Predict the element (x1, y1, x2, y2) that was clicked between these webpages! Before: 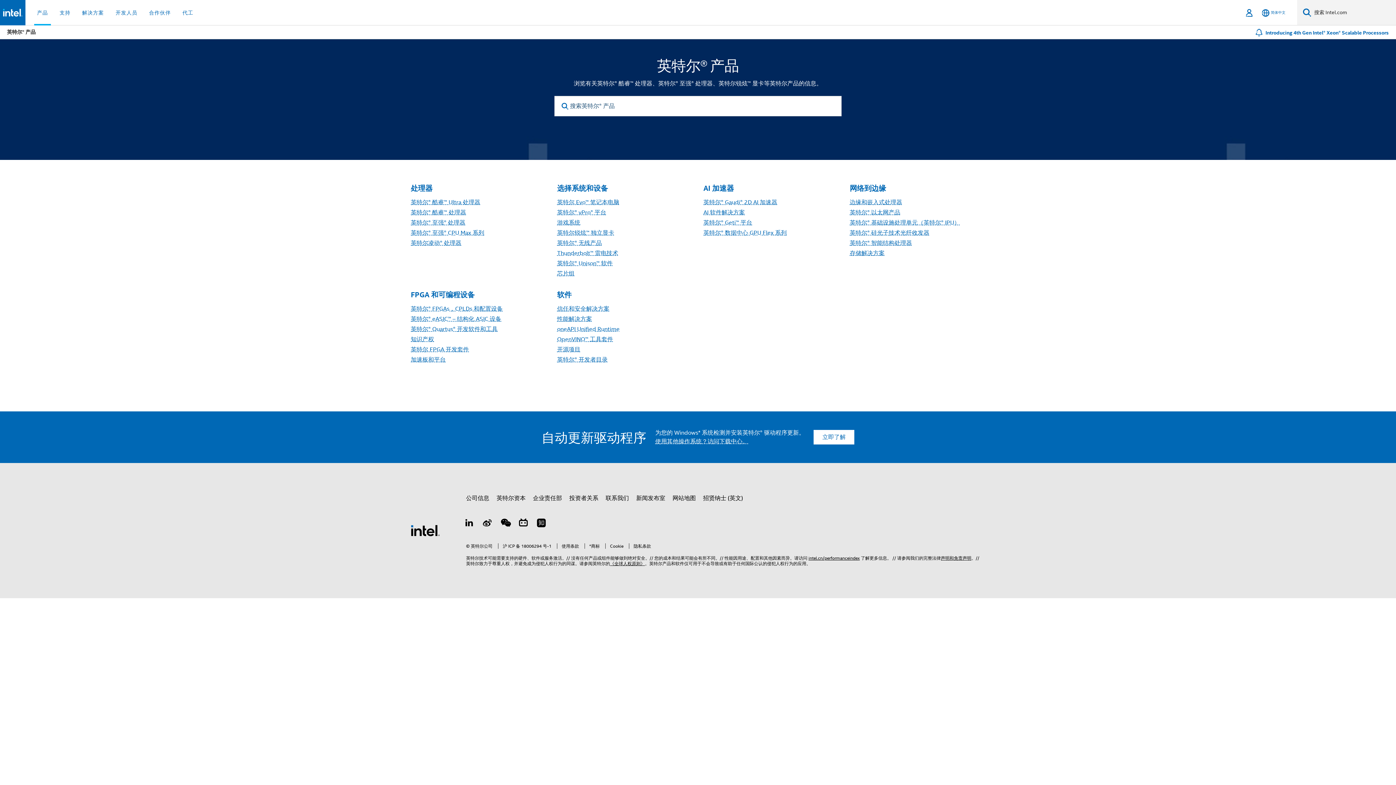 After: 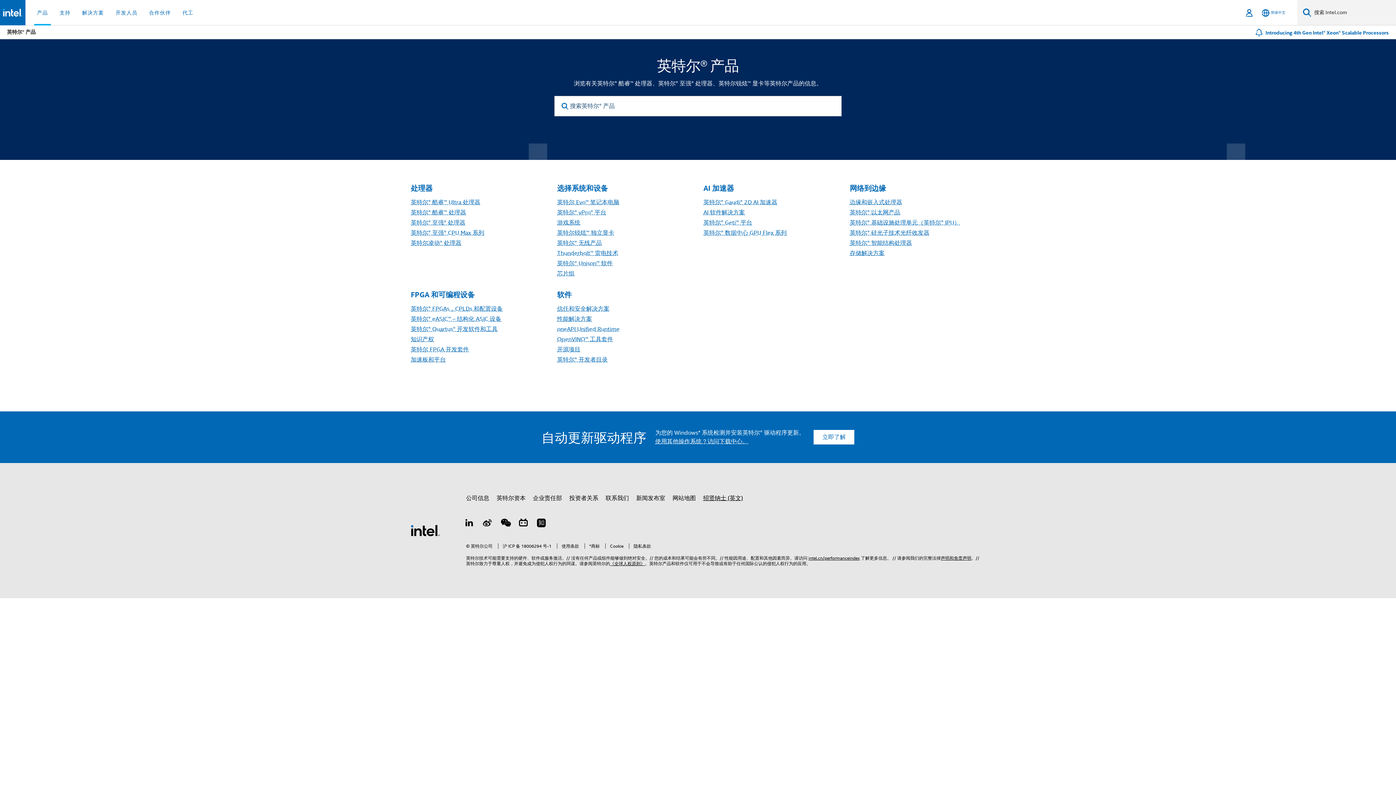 Action: label: 招贤纳士 (英文) bbox: (703, 491, 743, 504)